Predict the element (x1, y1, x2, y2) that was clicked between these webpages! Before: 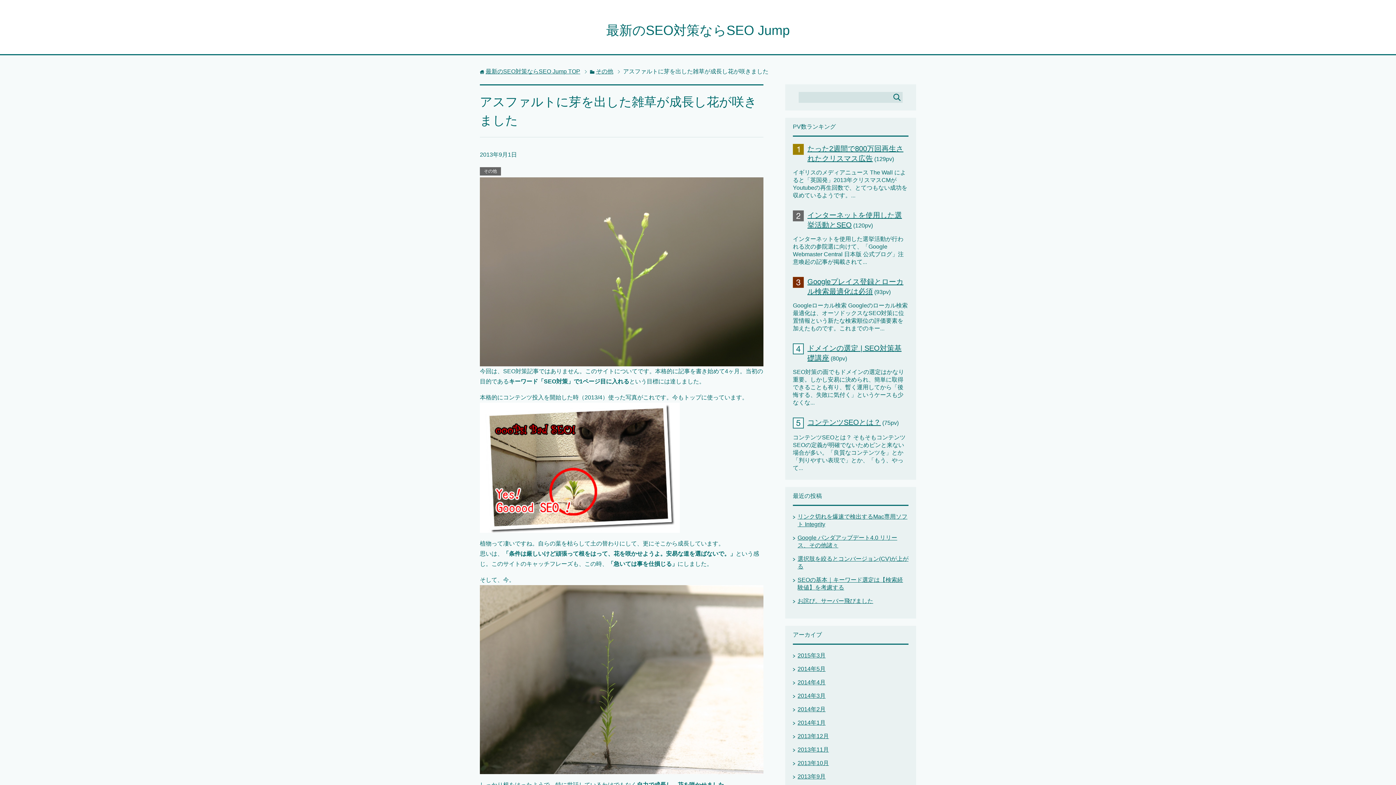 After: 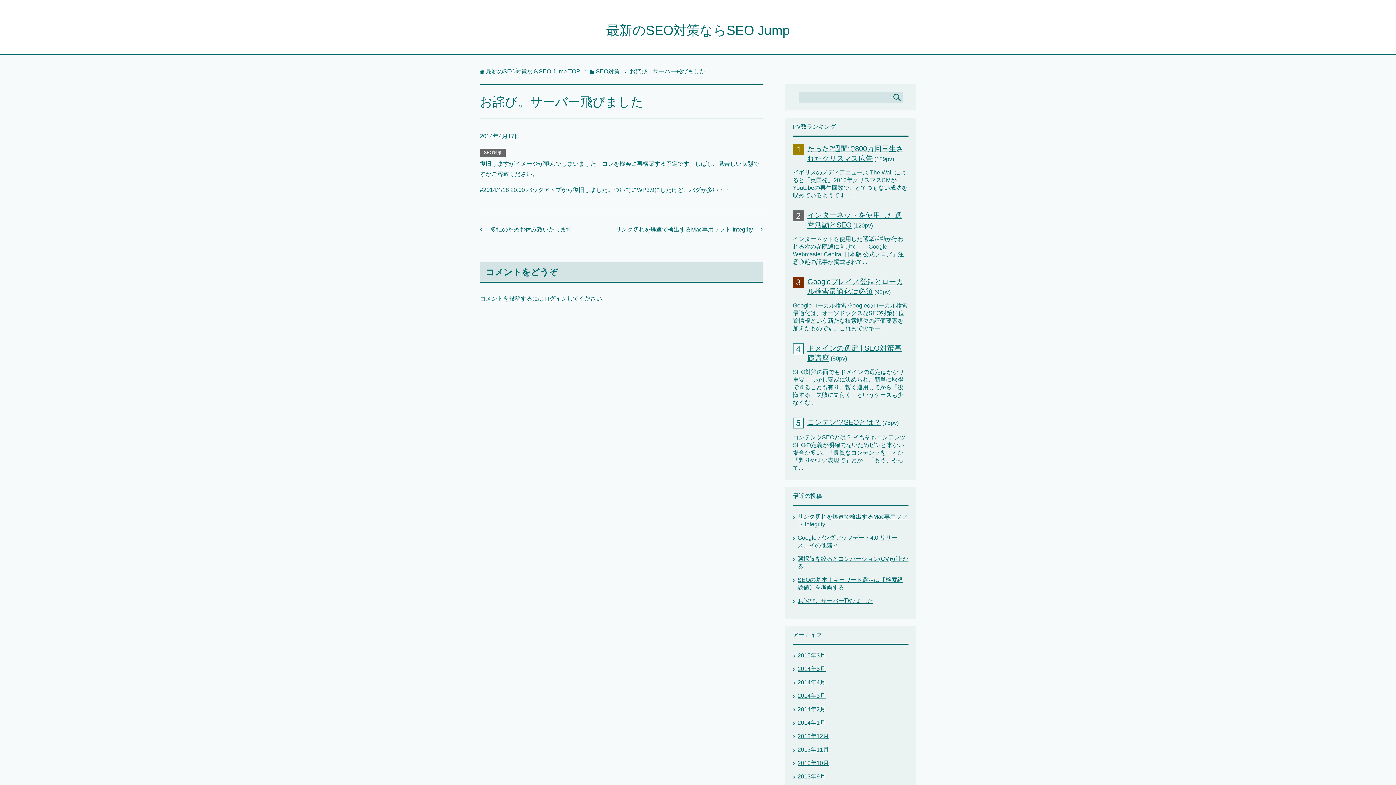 Action: label: お詫び。サーバー飛びました bbox: (797, 598, 873, 604)